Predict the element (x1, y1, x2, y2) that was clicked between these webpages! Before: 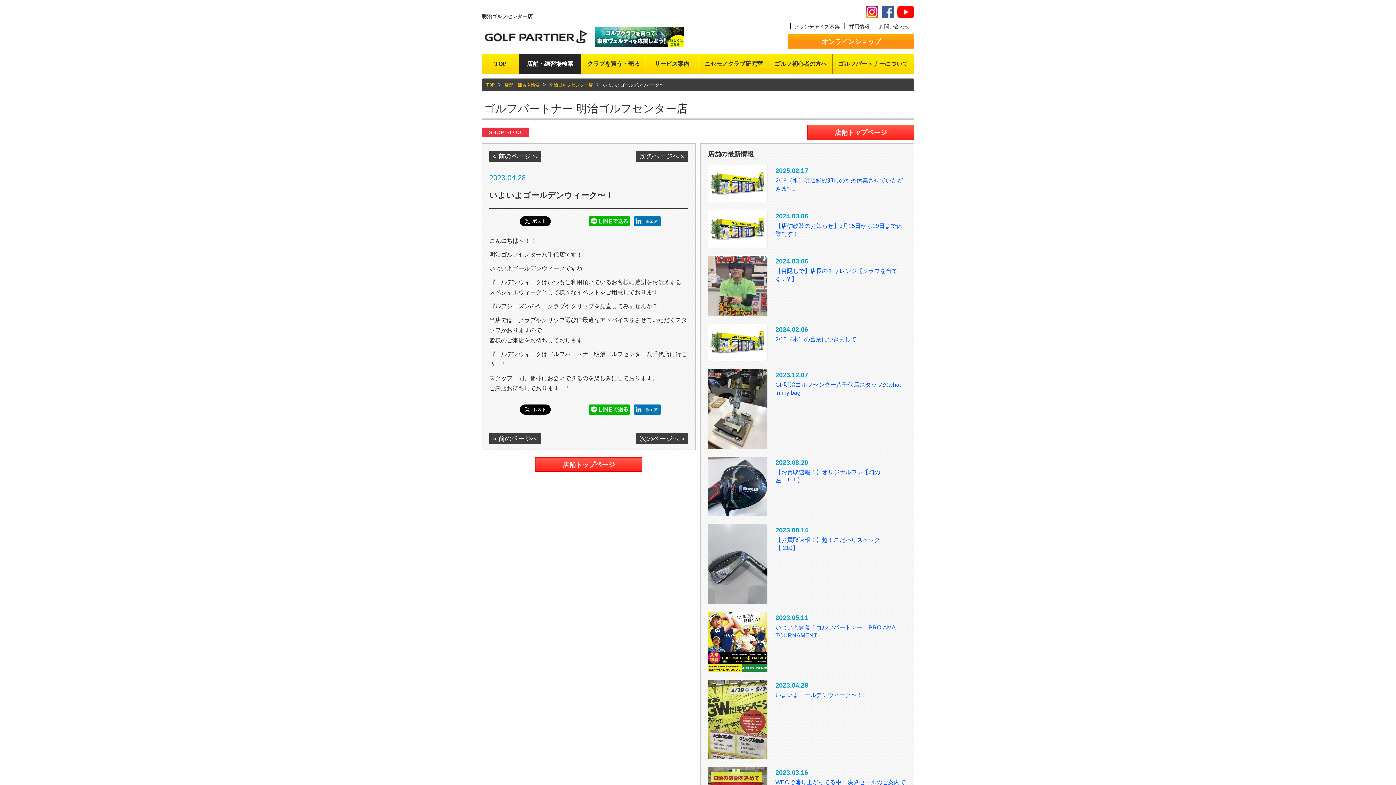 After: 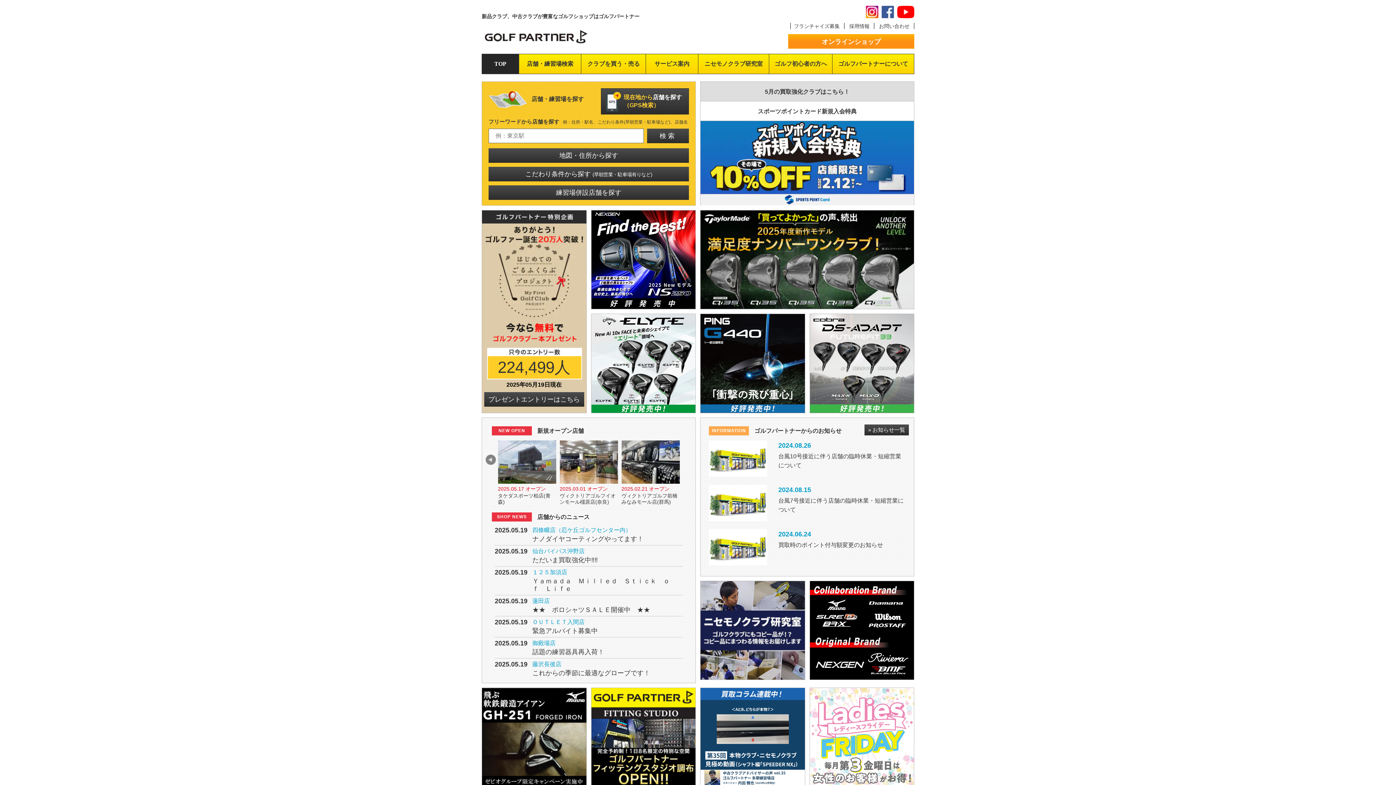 Action: bbox: (482, 54, 518, 73) label: TOP